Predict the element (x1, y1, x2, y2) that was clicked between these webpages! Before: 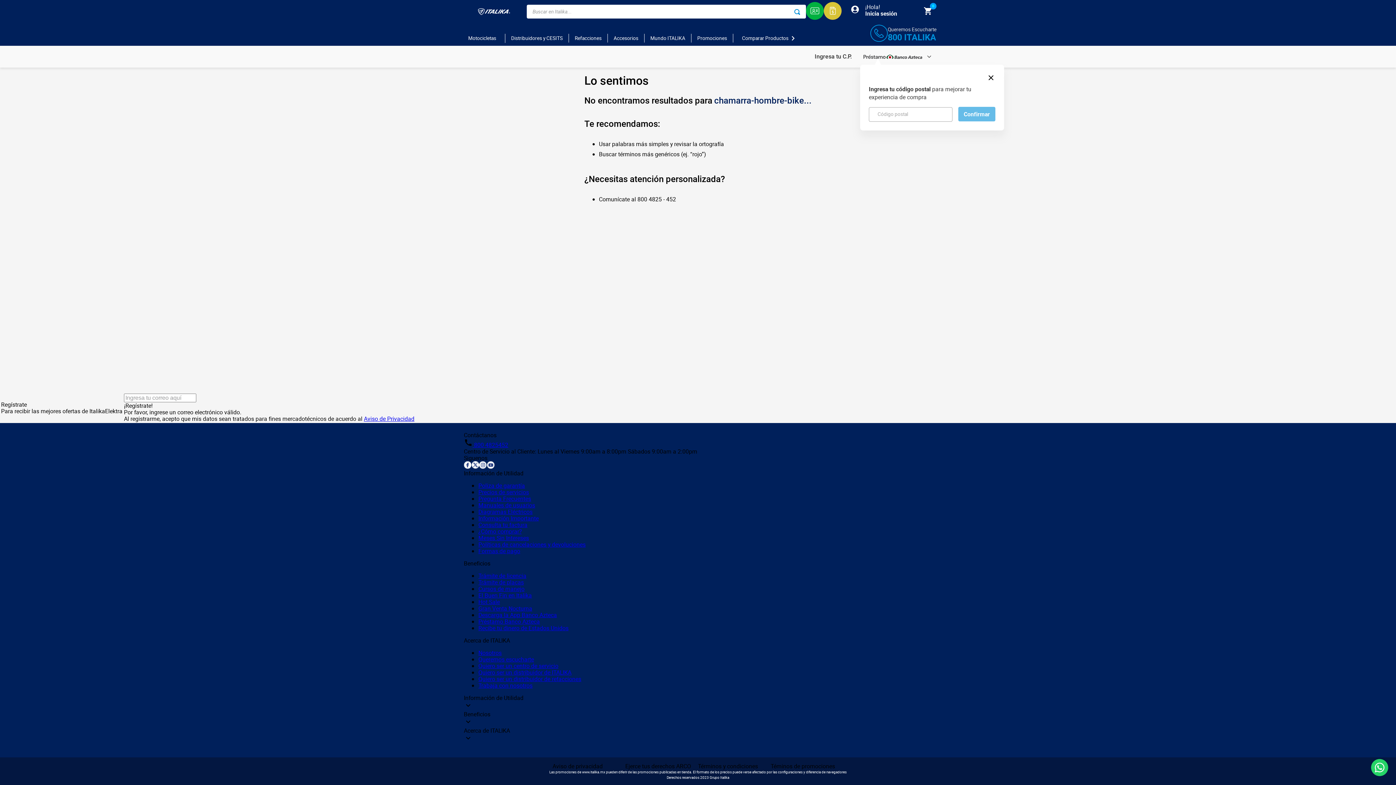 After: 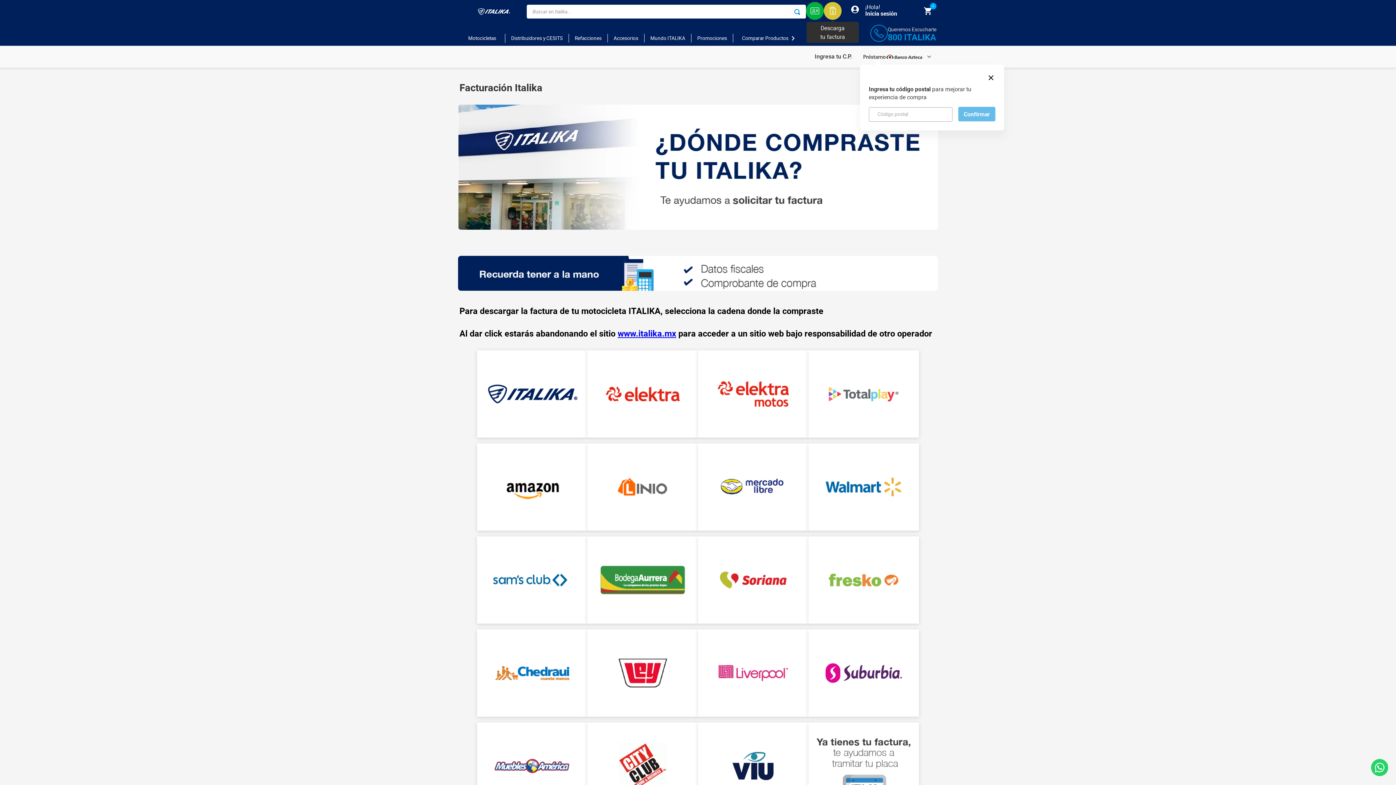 Action: bbox: (824, 6, 841, 14)